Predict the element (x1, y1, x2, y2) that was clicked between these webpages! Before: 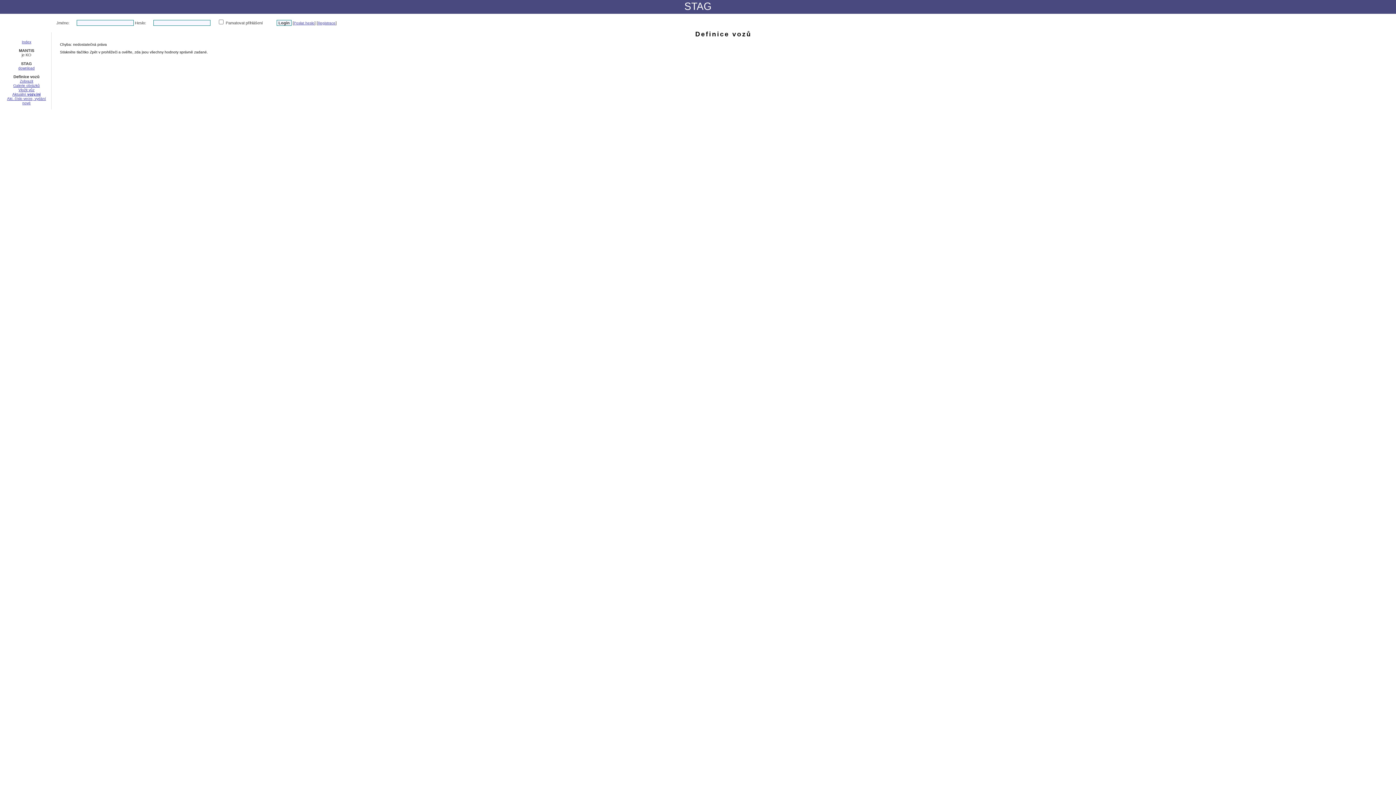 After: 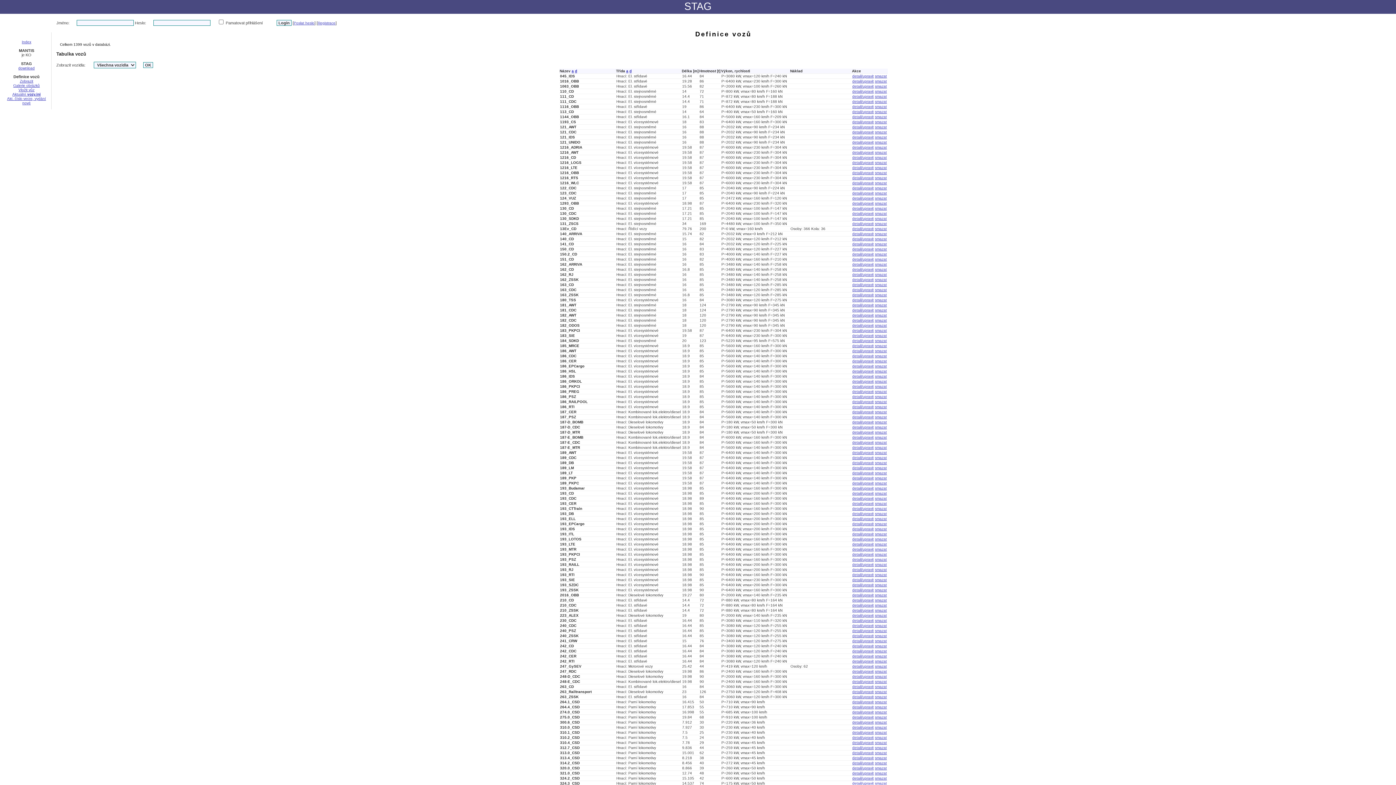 Action: label: Zobrazit bbox: (19, 79, 33, 83)